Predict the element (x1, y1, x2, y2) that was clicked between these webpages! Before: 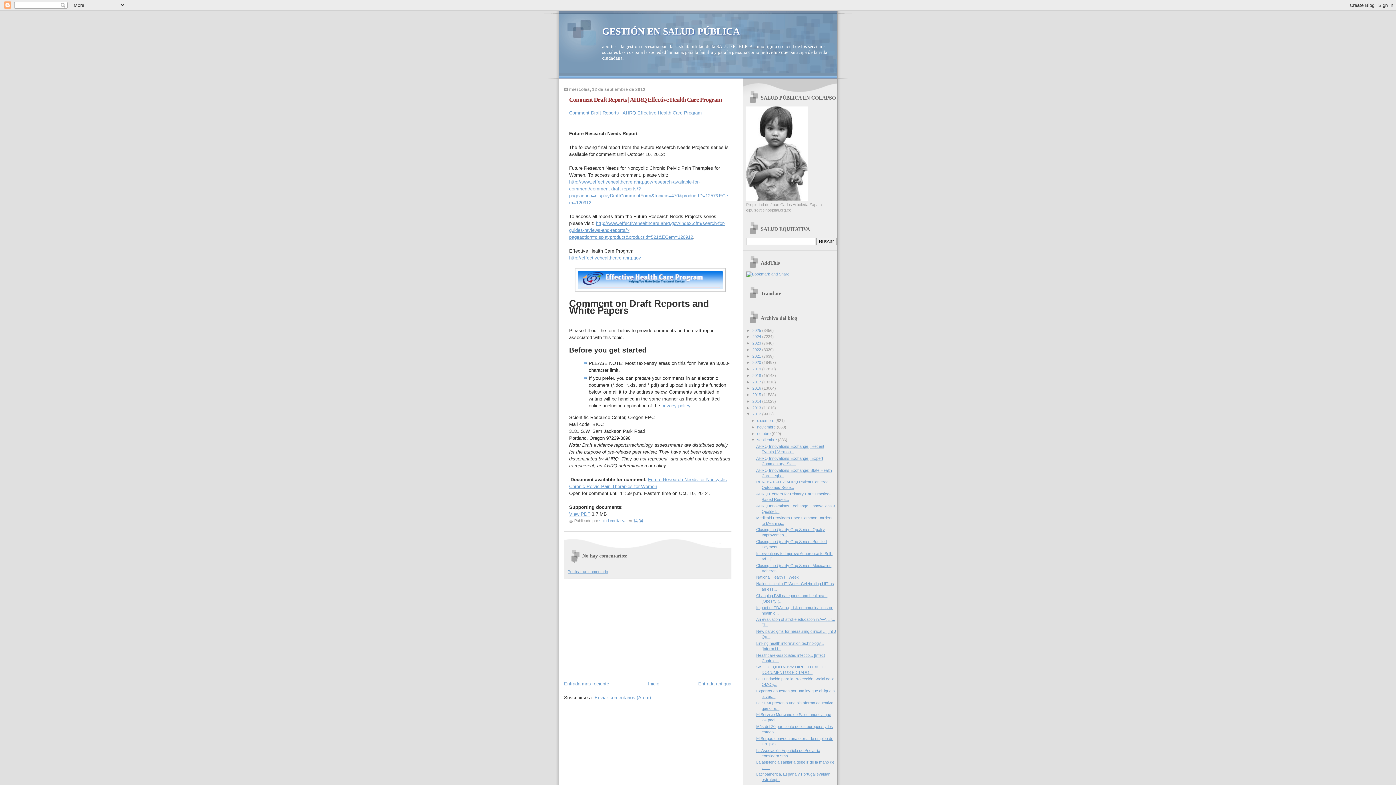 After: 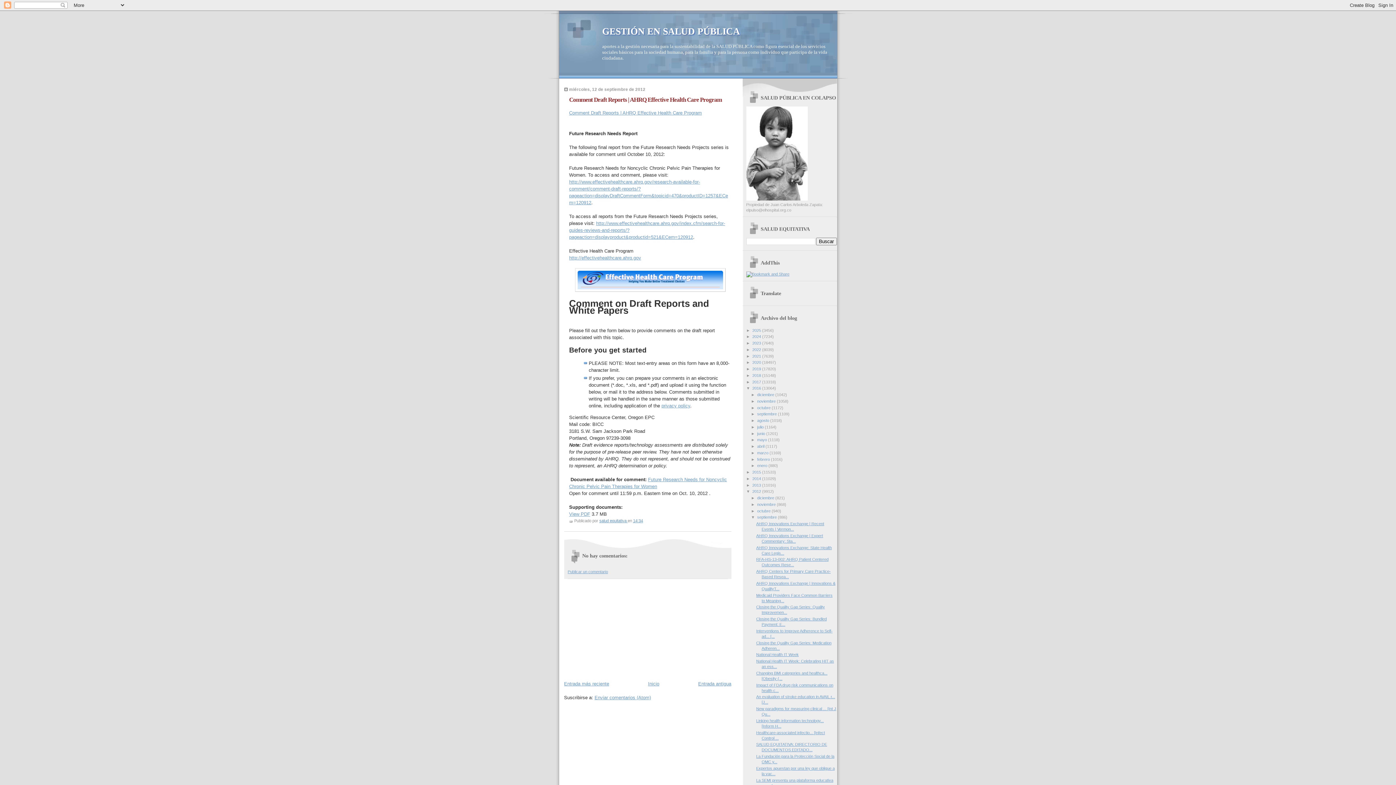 Action: bbox: (746, 386, 752, 390) label: ►  